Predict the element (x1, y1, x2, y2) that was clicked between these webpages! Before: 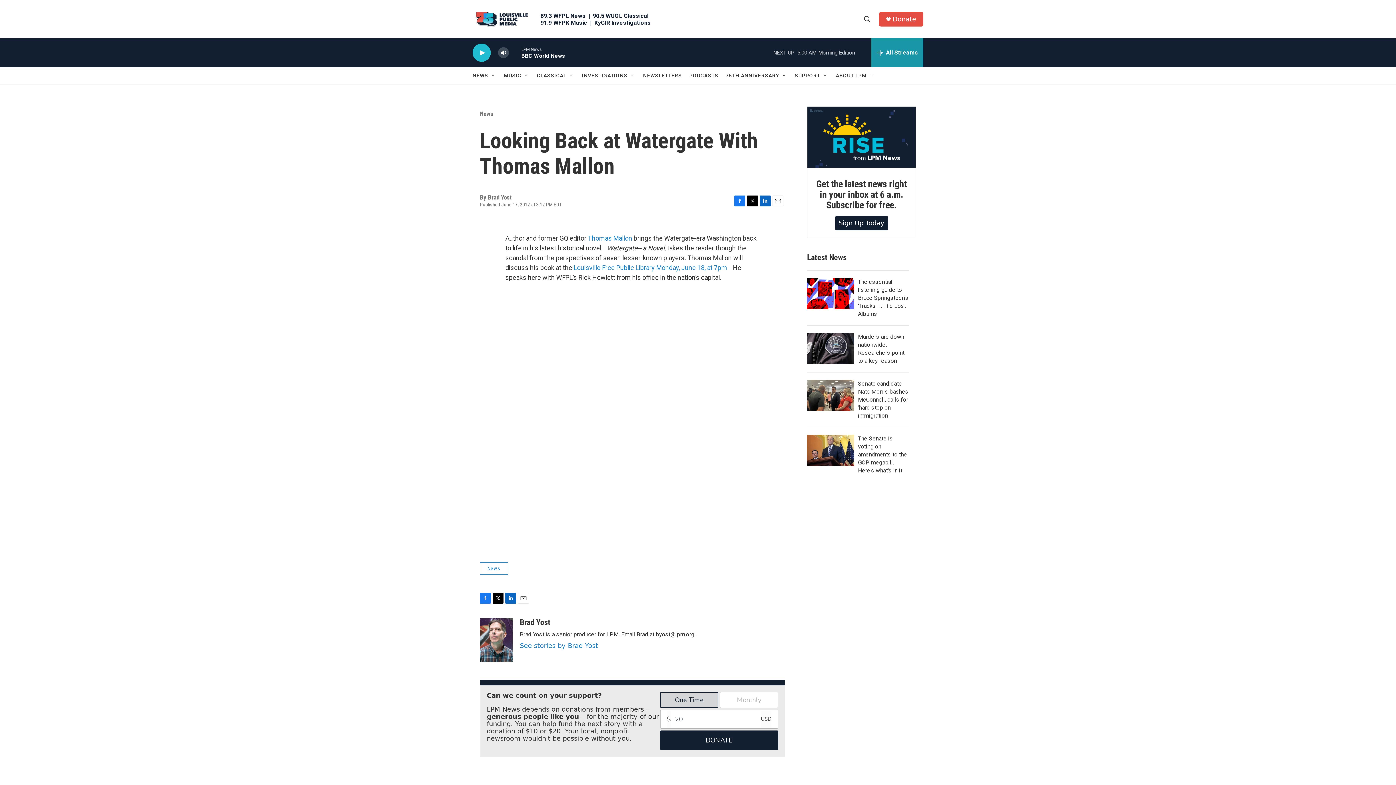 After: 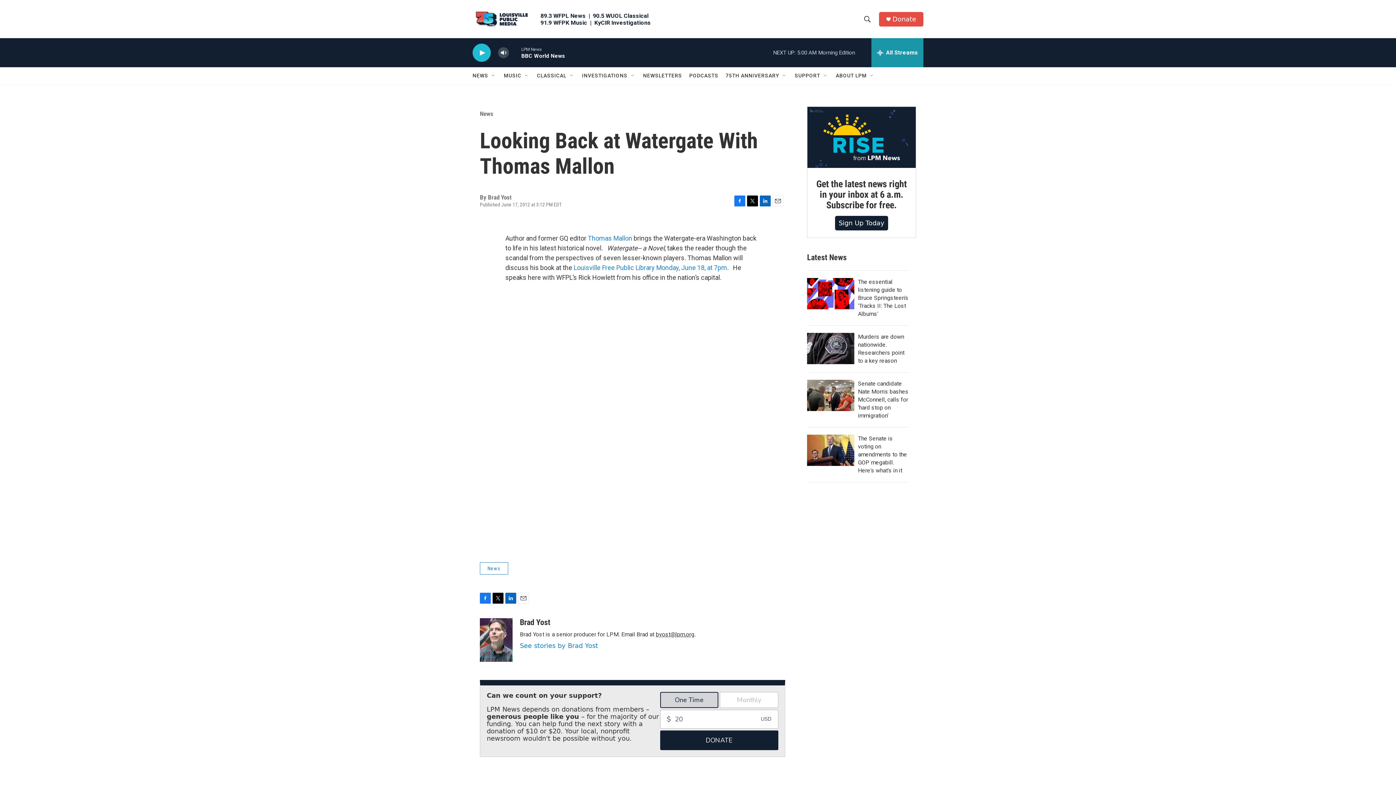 Action: bbox: (505, 593, 516, 604) label: LinkedIn